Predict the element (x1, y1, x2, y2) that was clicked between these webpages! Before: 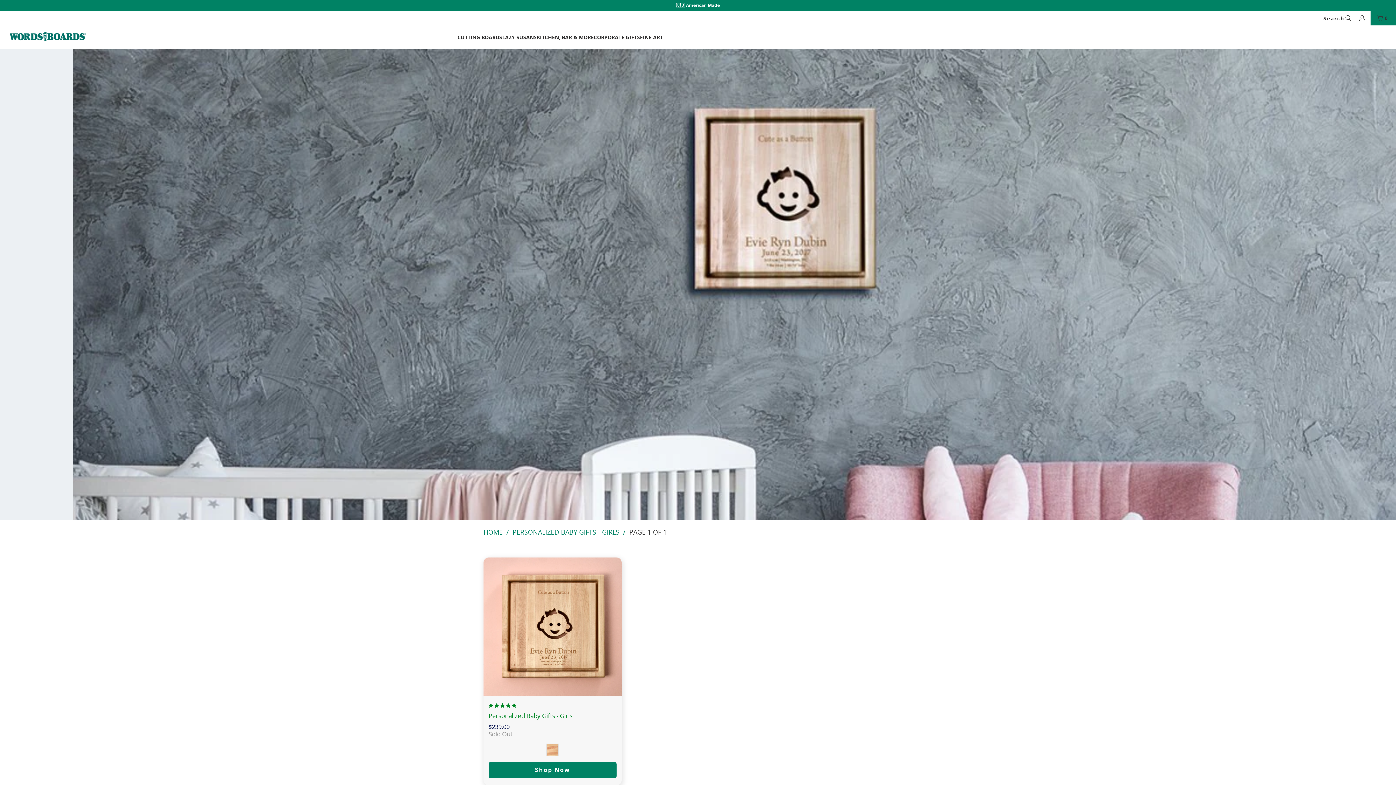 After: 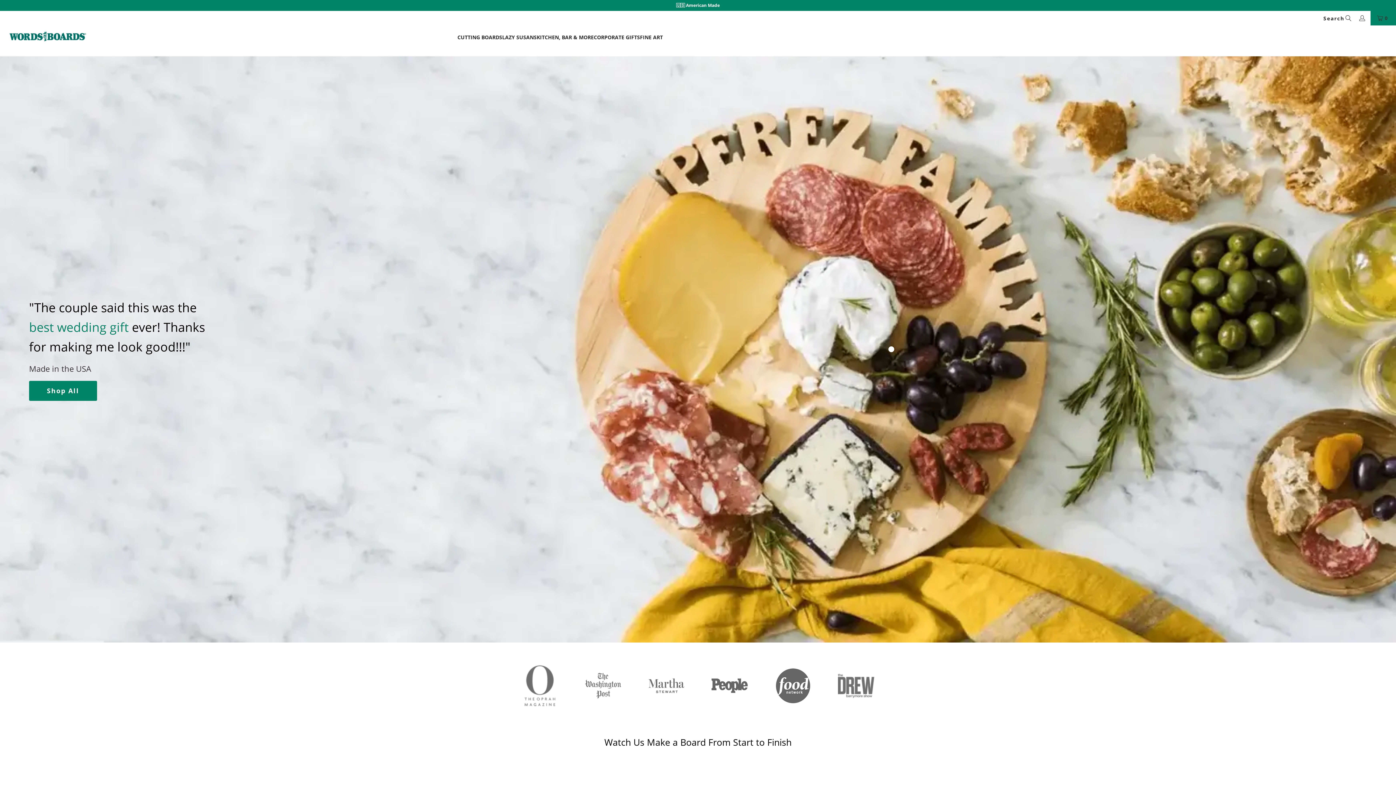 Action: bbox: (483, 528, 504, 536) label: HOME 